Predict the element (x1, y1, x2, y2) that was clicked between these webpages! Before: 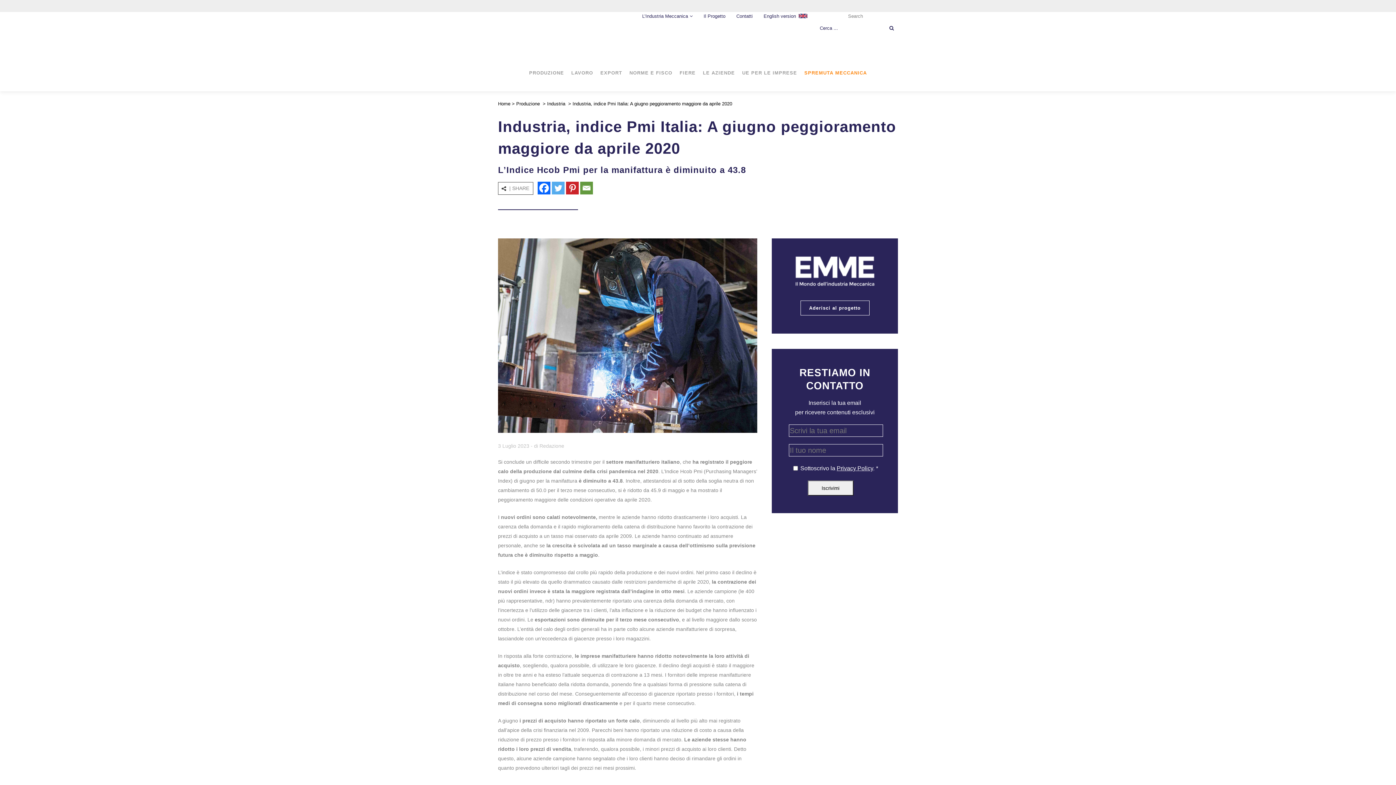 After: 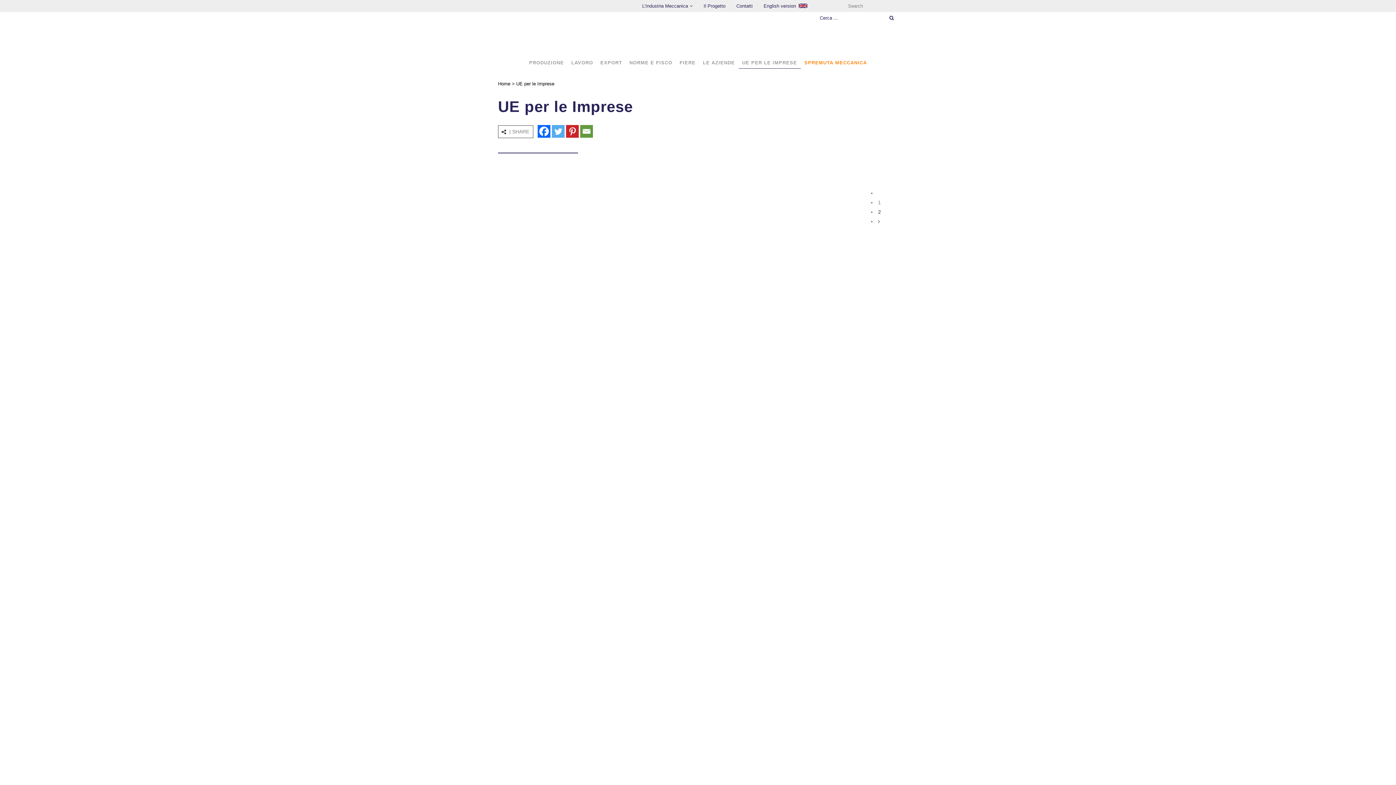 Action: bbox: (738, 67, 800, 78) label: UE PER LE IMPRESE